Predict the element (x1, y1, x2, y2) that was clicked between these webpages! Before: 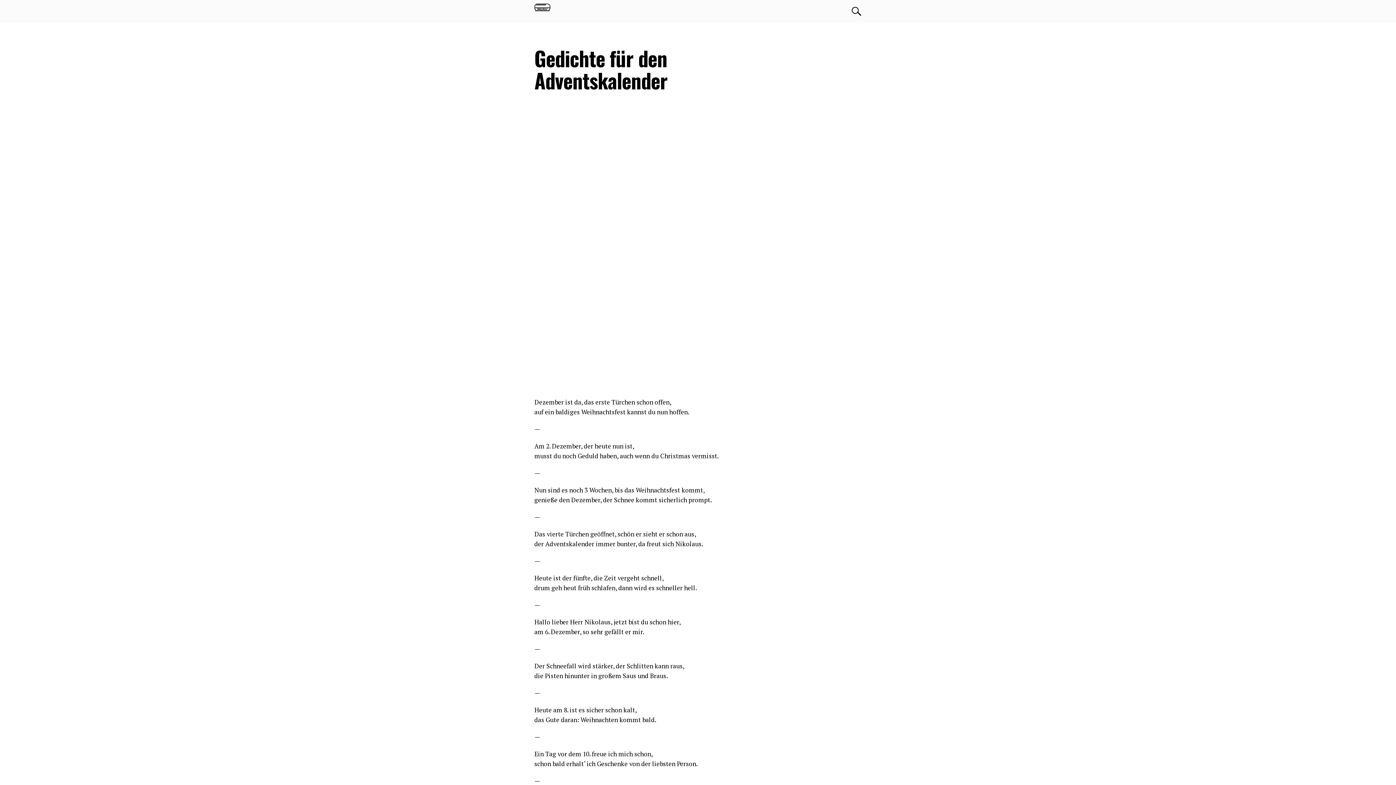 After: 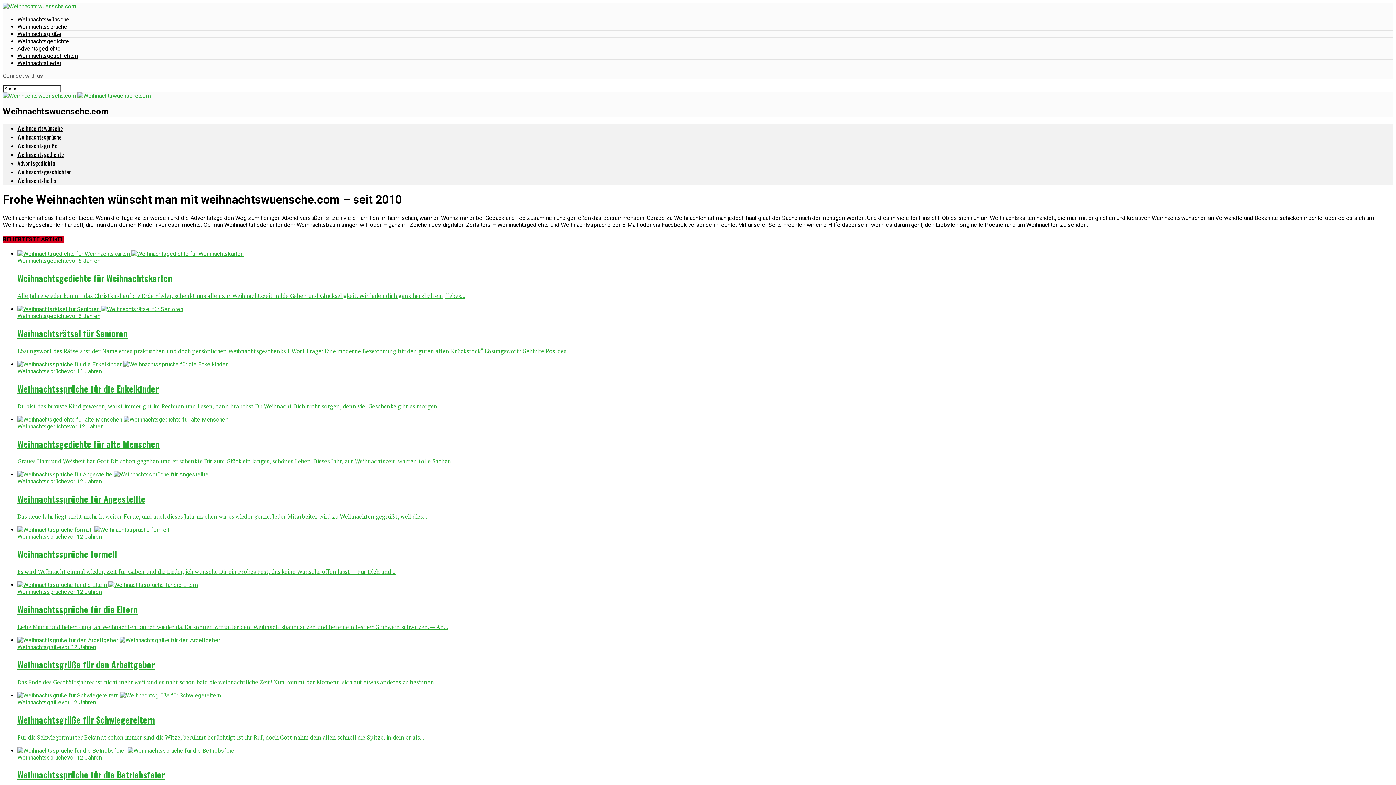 Action: bbox: (668, 3, 734, 19)